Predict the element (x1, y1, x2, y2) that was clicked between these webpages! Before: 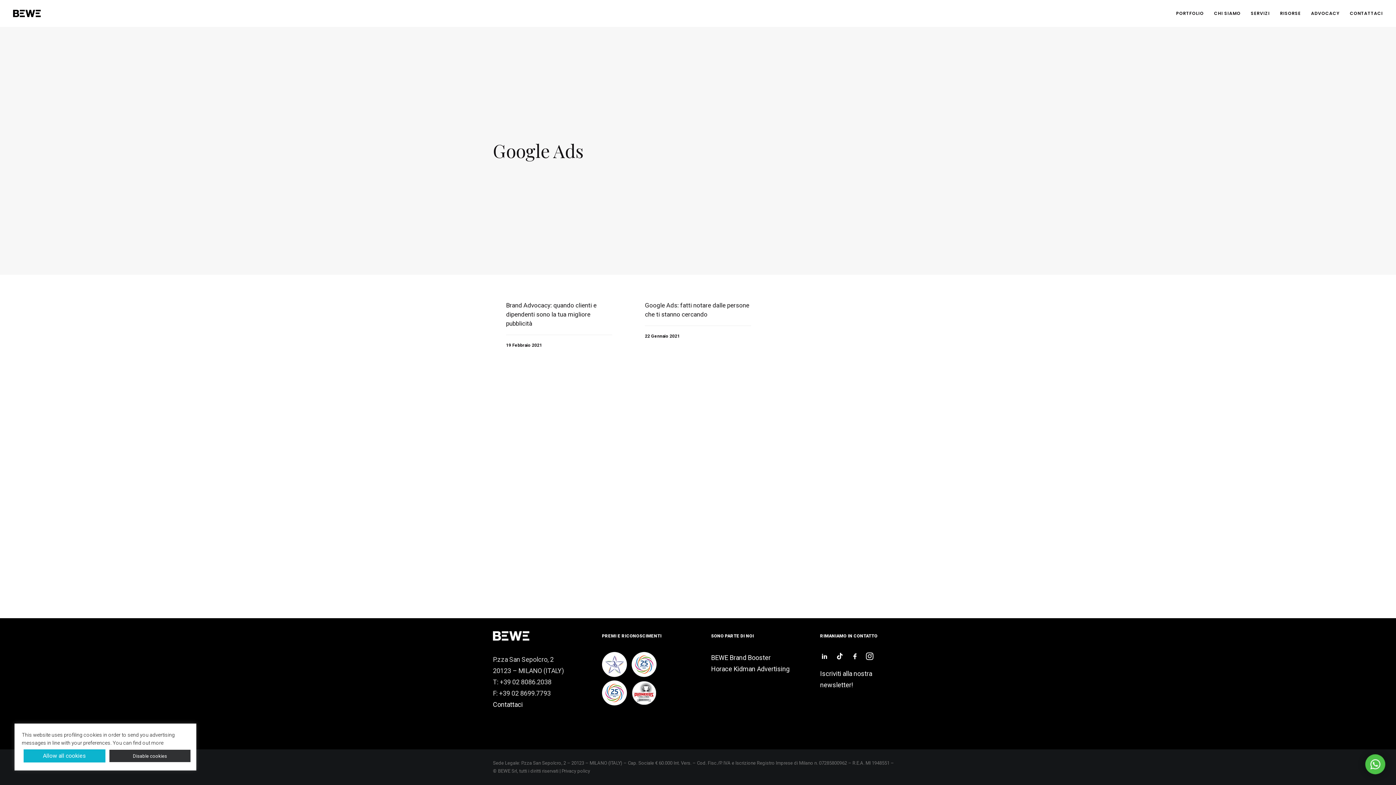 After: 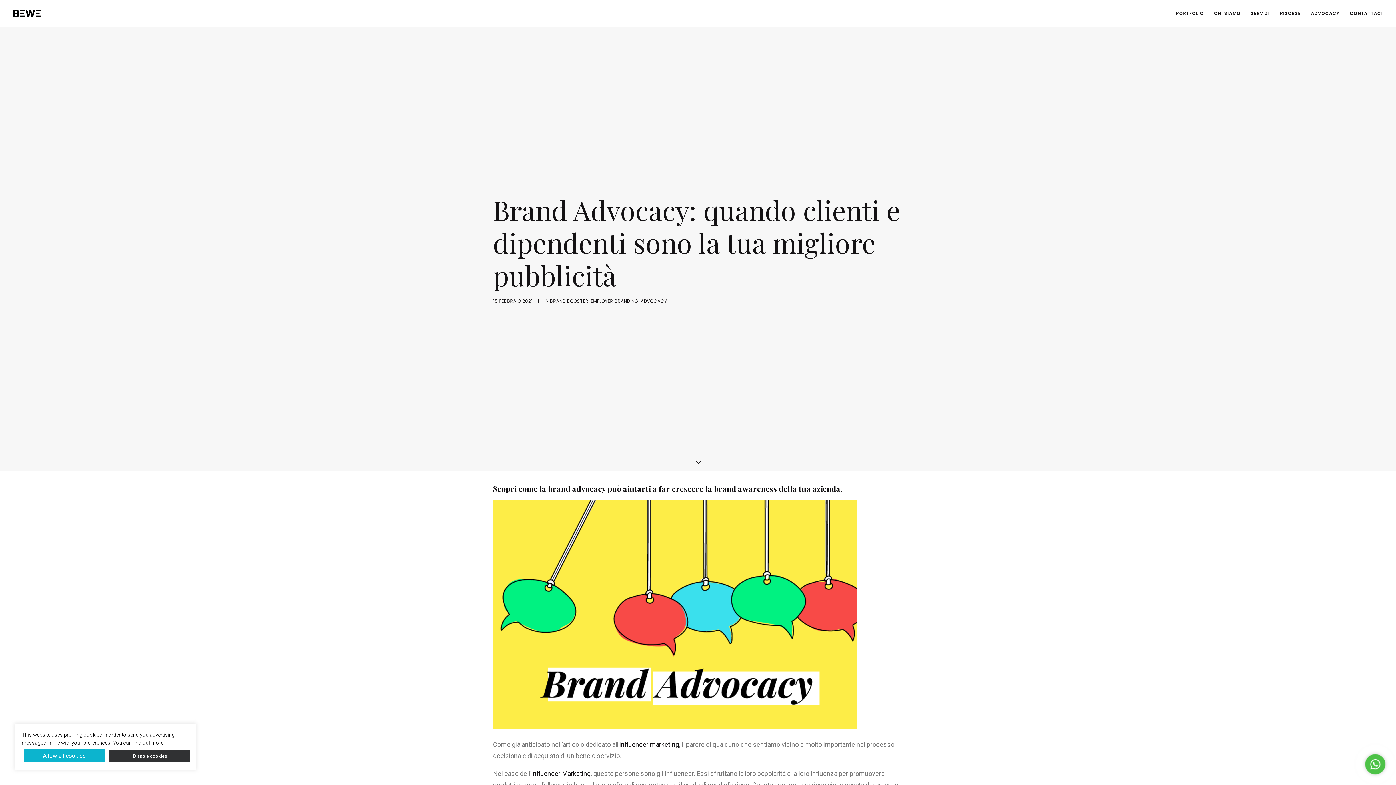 Action: label: Brand Advocacy: quando clienti e dipendenti sono la tua migliore pubblicità bbox: (506, 301, 596, 327)